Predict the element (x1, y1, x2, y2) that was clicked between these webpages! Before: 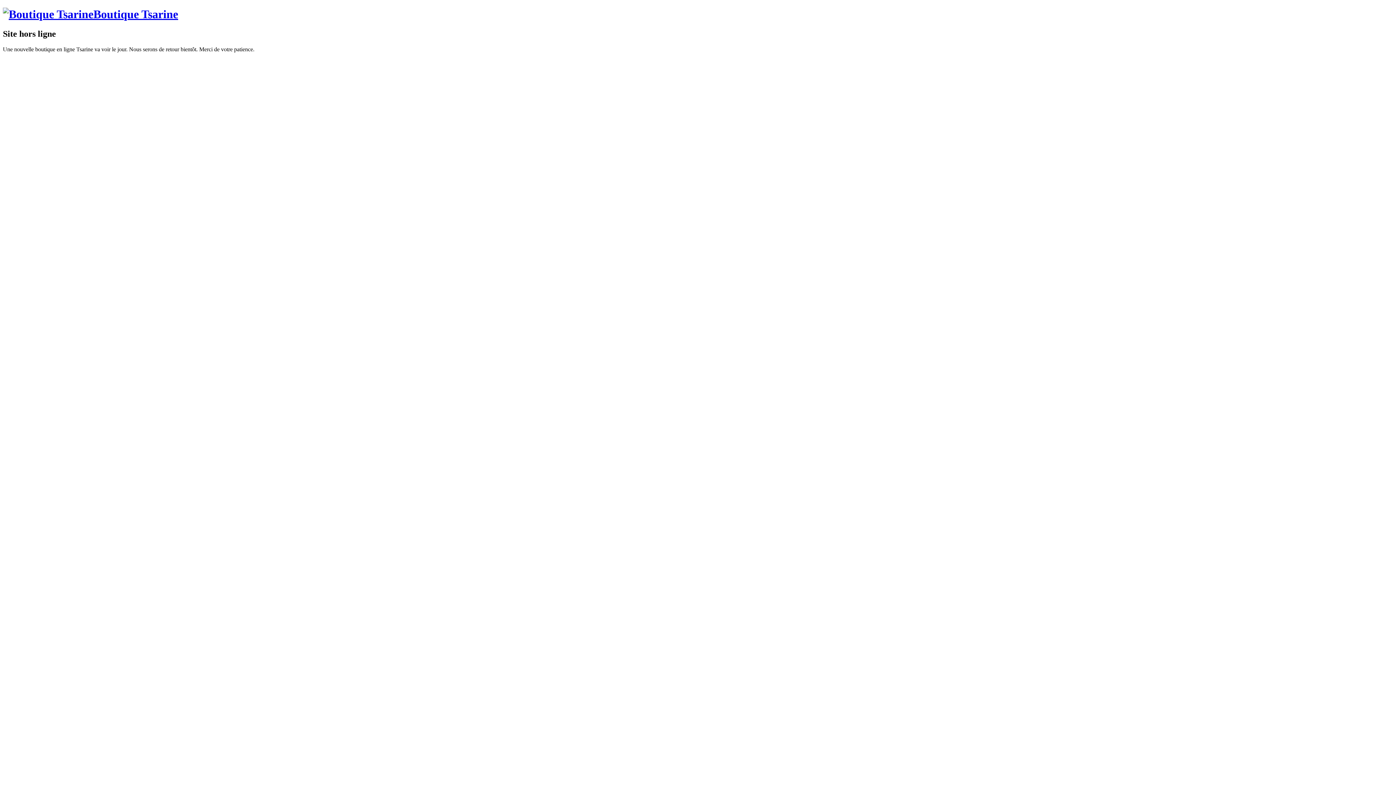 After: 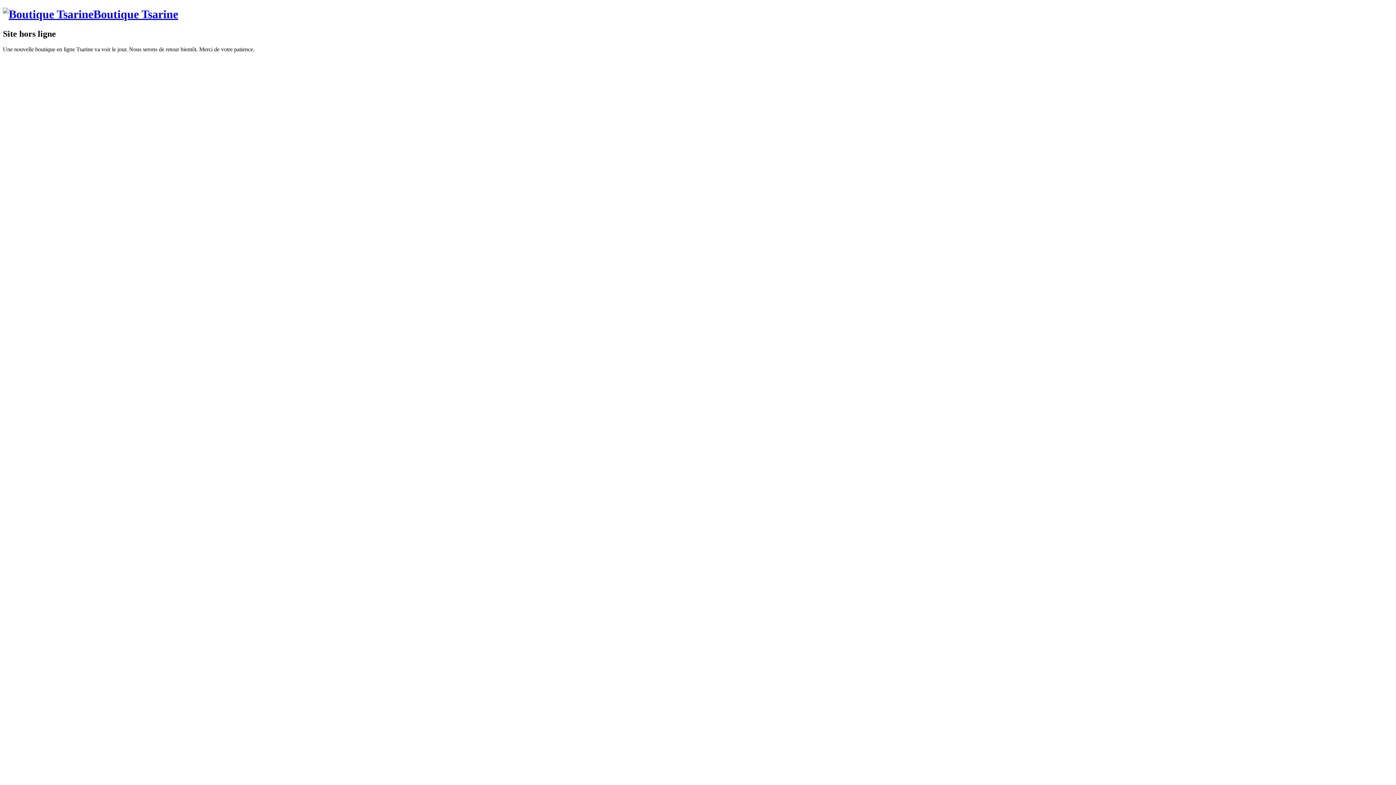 Action: bbox: (2, 7, 178, 20) label: Boutique Tsarine